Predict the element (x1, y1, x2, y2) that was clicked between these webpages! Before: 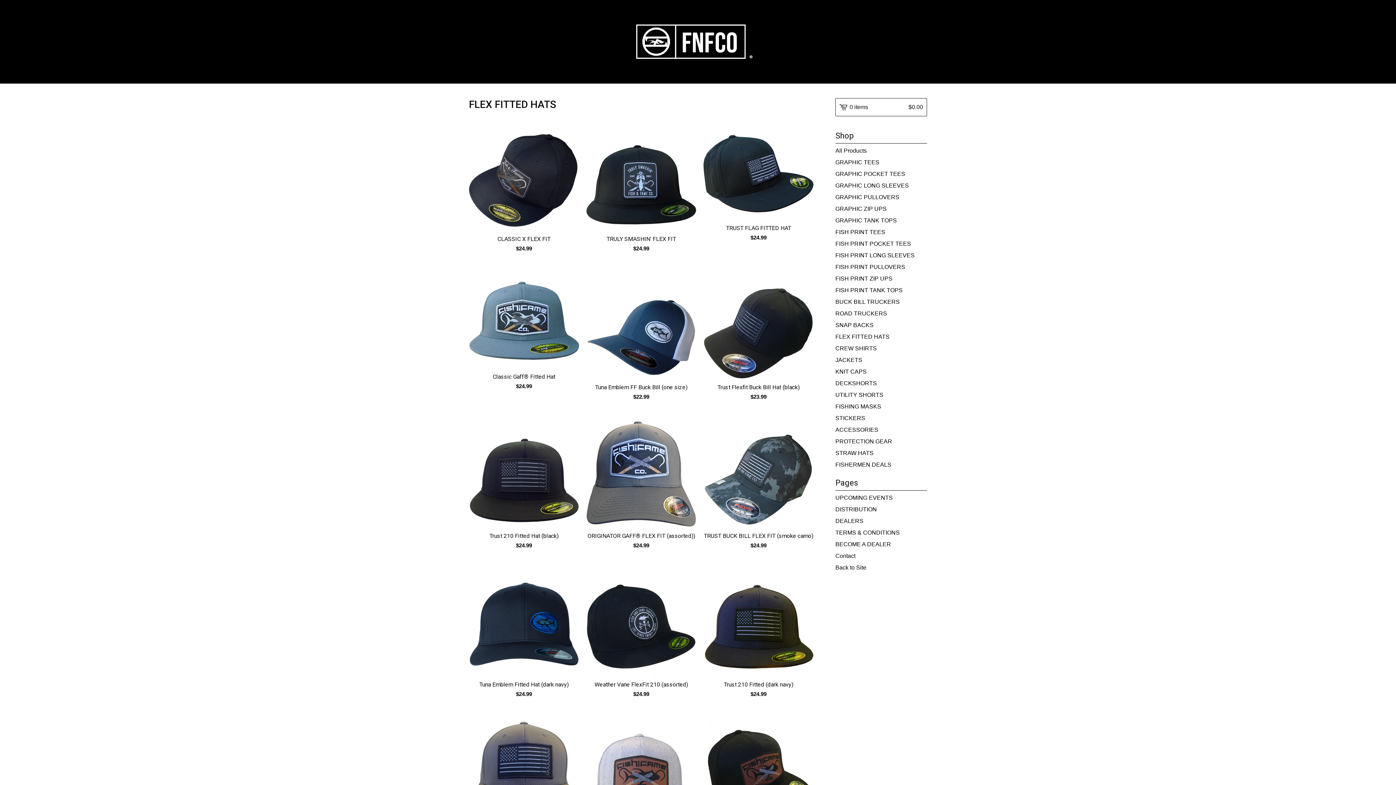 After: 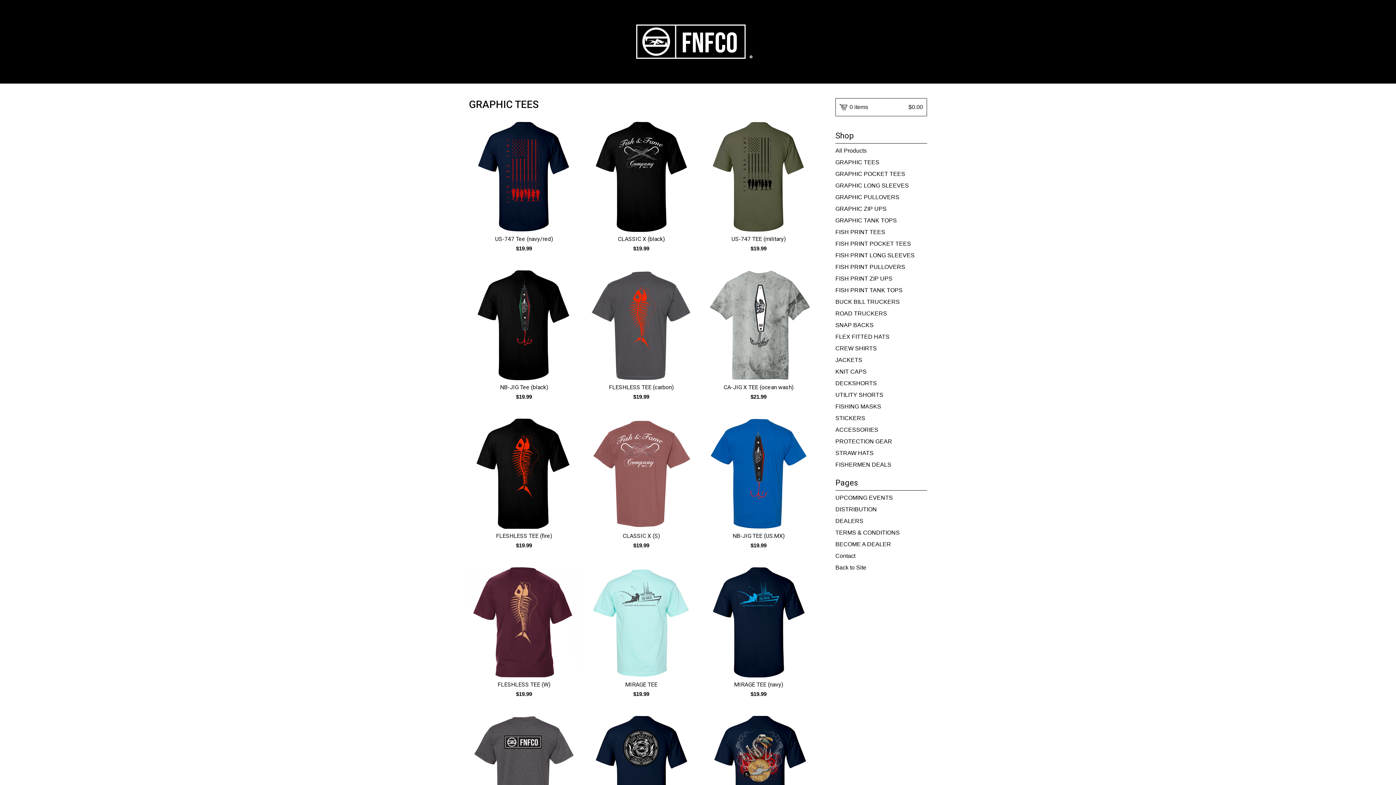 Action: label: GRAPHIC TEES bbox: (835, 156, 927, 168)